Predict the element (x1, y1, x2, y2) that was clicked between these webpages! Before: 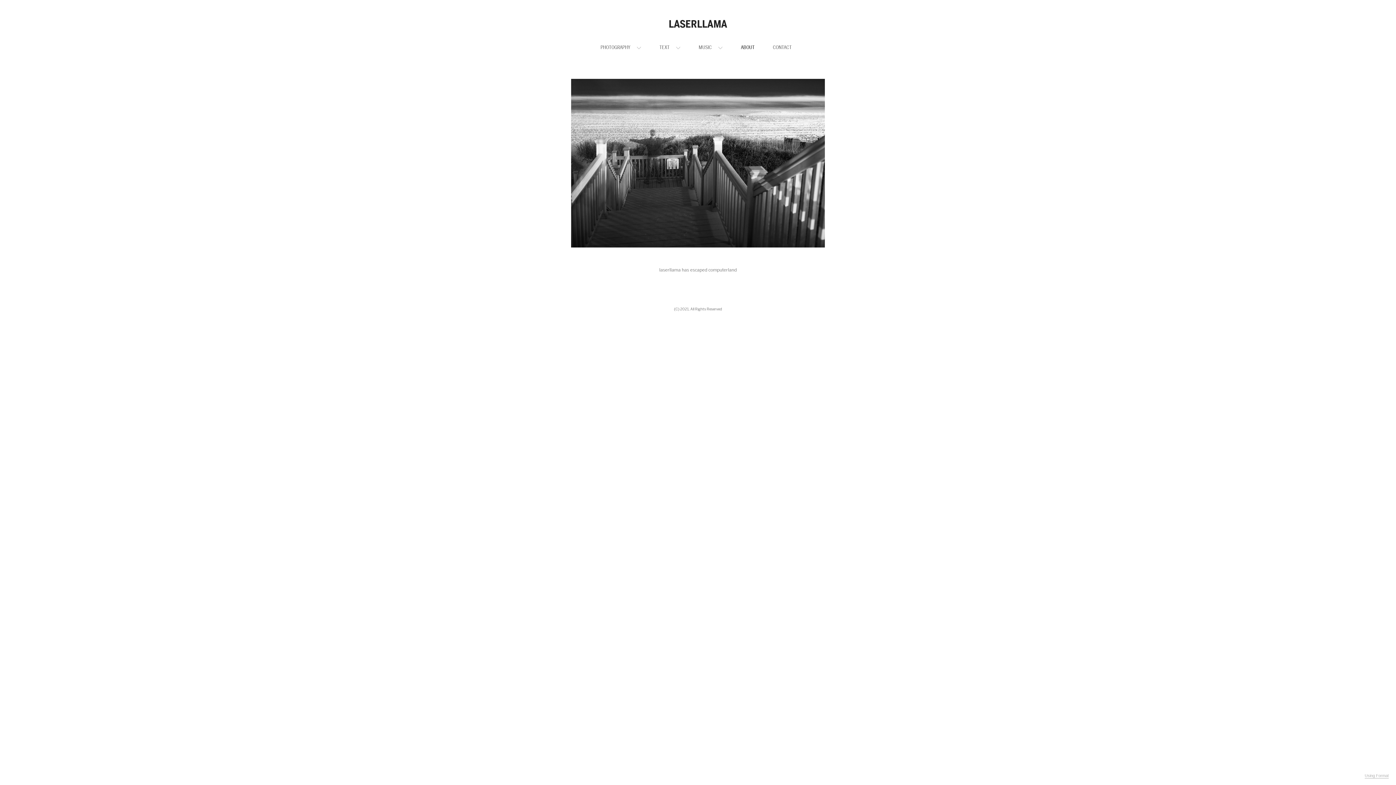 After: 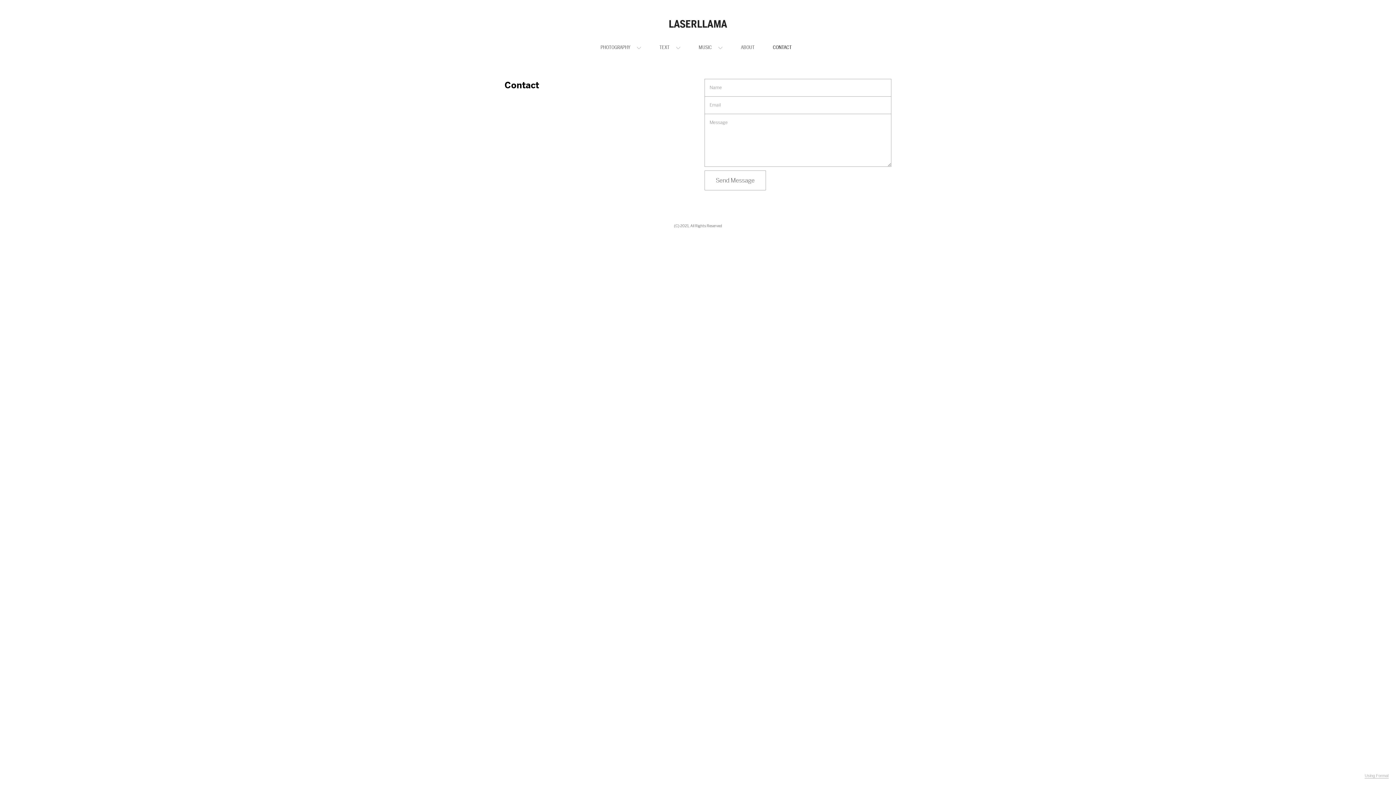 Action: label: CONTACT bbox: (773, 44, 792, 50)